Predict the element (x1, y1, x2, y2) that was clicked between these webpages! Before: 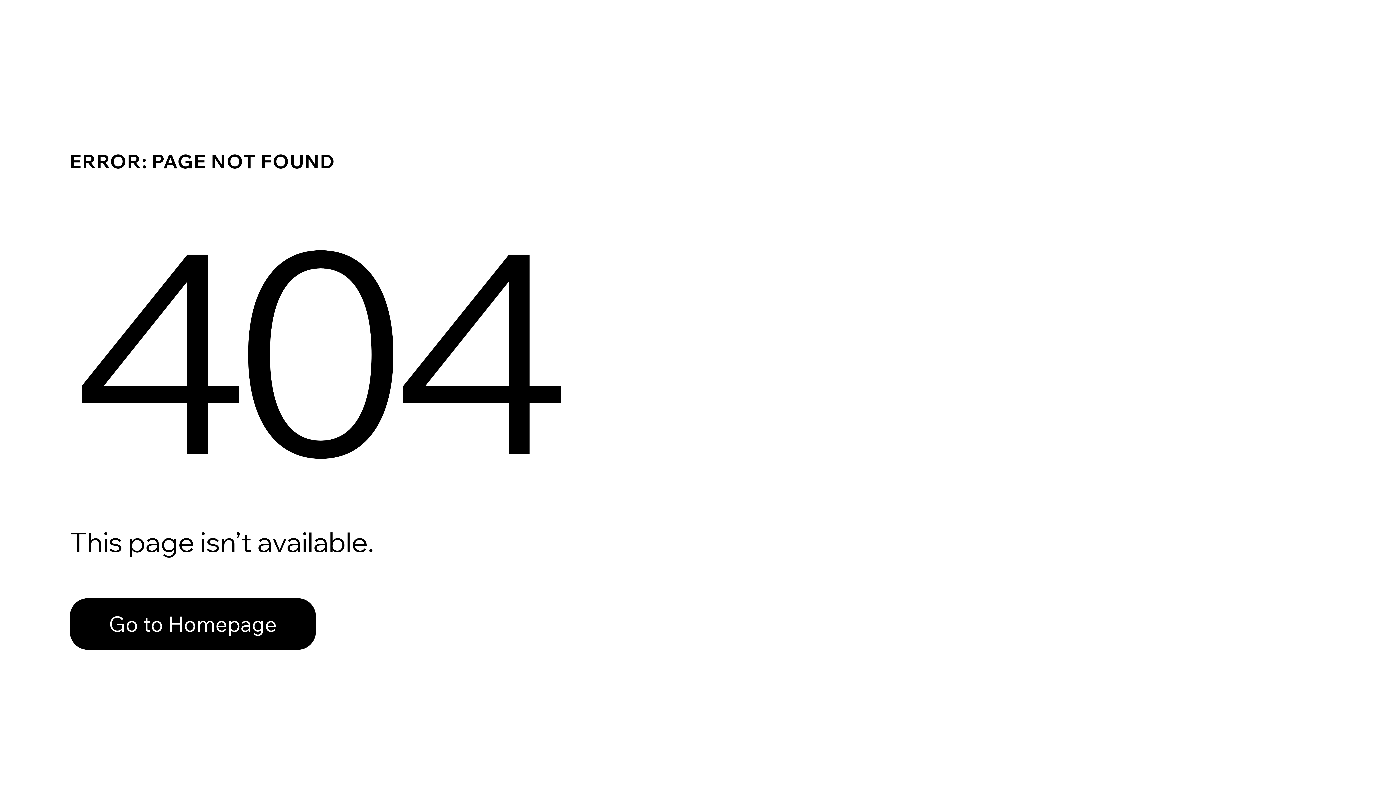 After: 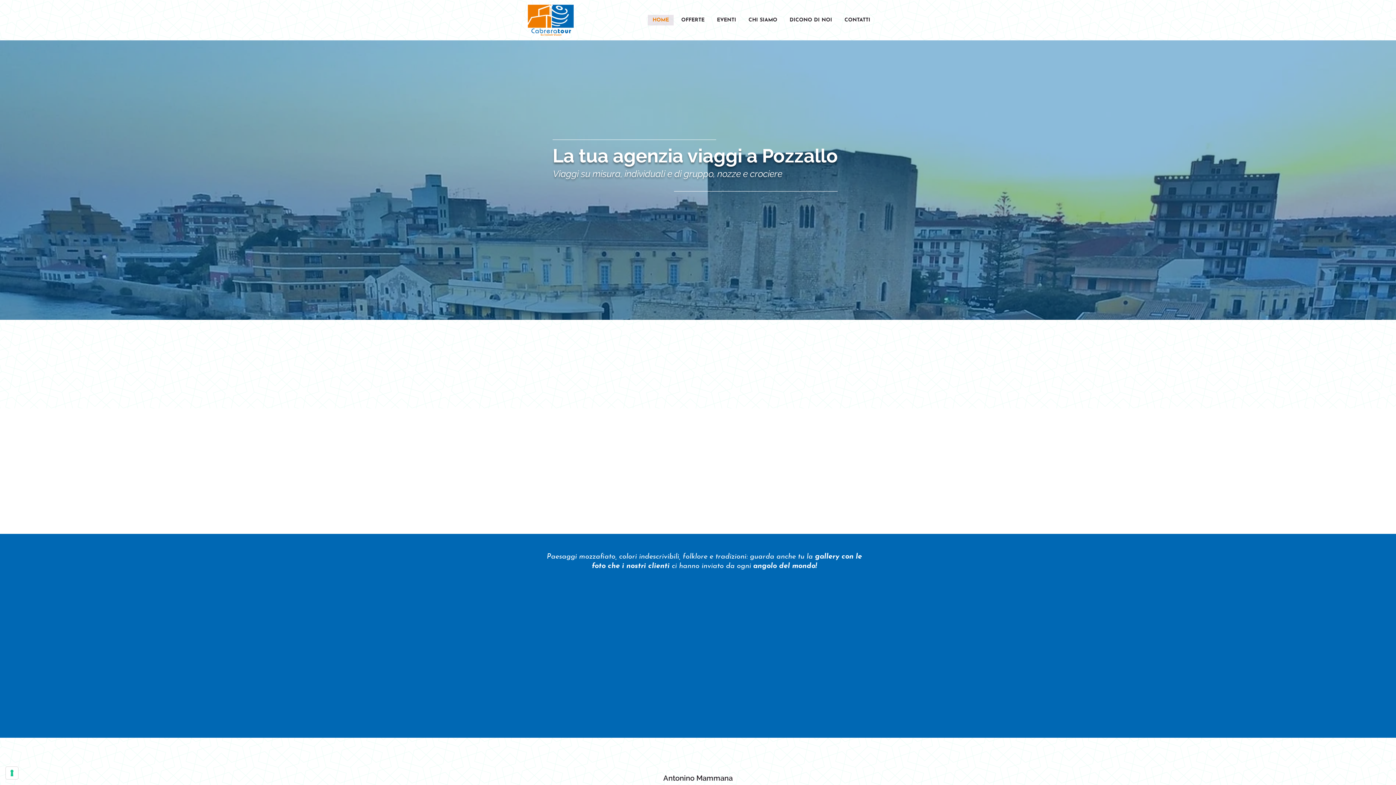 Action: bbox: (69, 598, 316, 650) label: Go to Homepage